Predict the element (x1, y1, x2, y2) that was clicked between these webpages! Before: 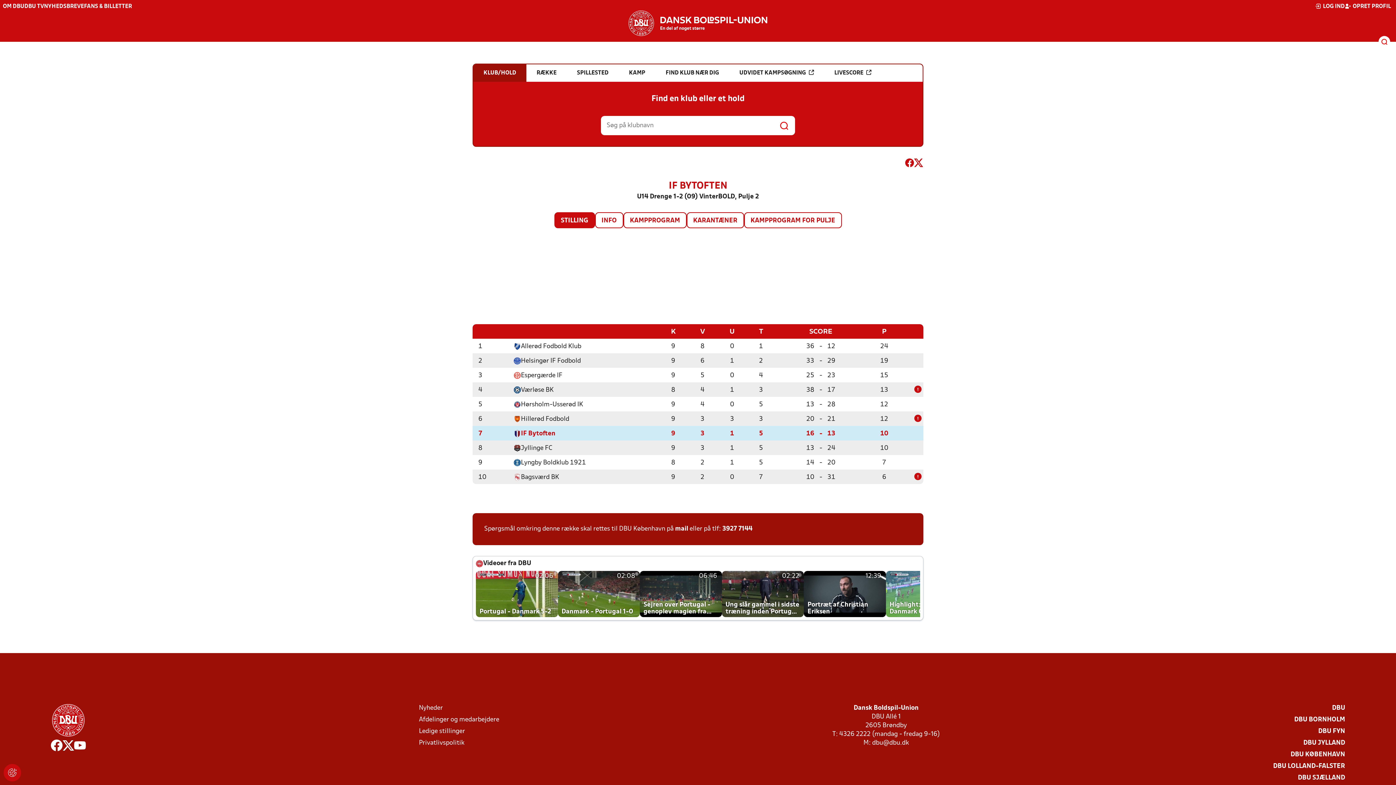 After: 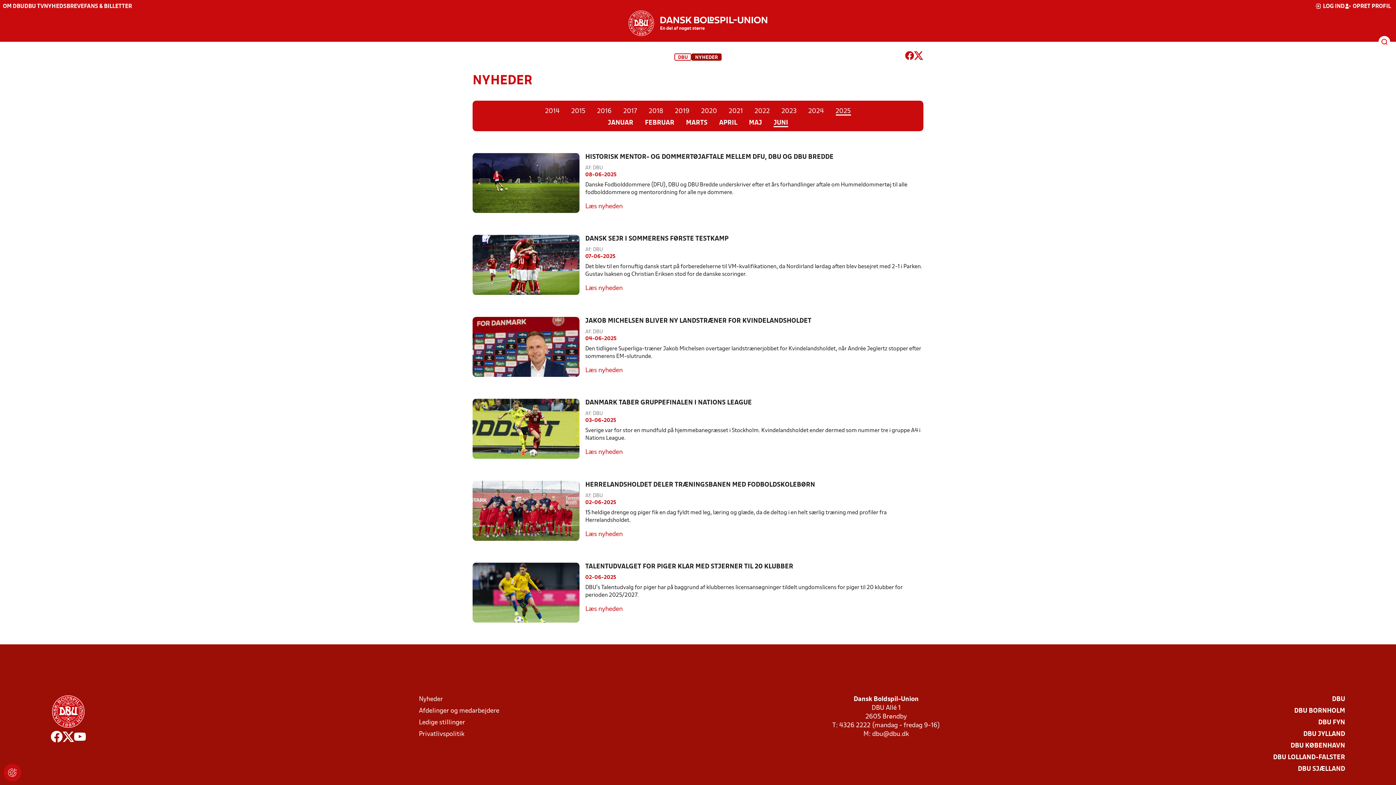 Action: bbox: (419, 704, 443, 713) label: Nyheder